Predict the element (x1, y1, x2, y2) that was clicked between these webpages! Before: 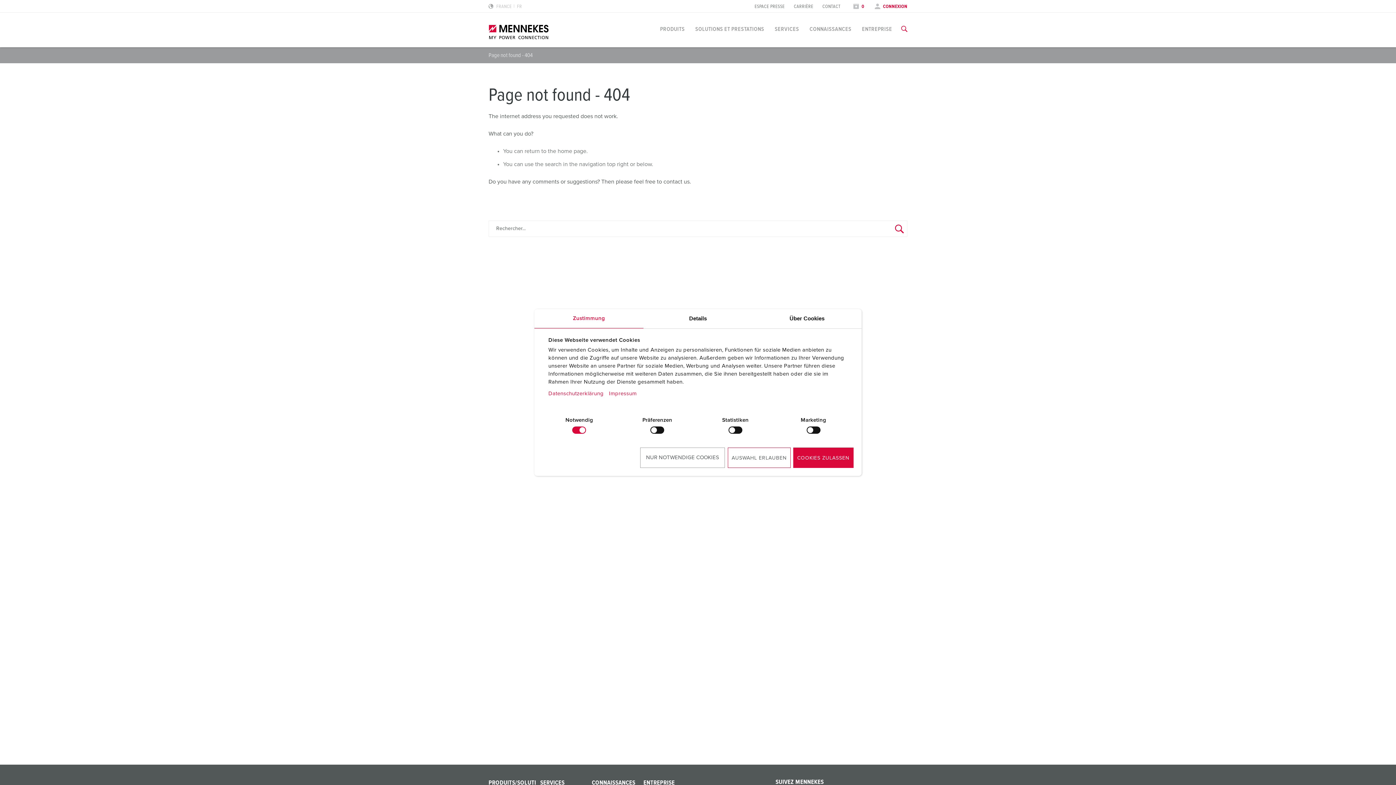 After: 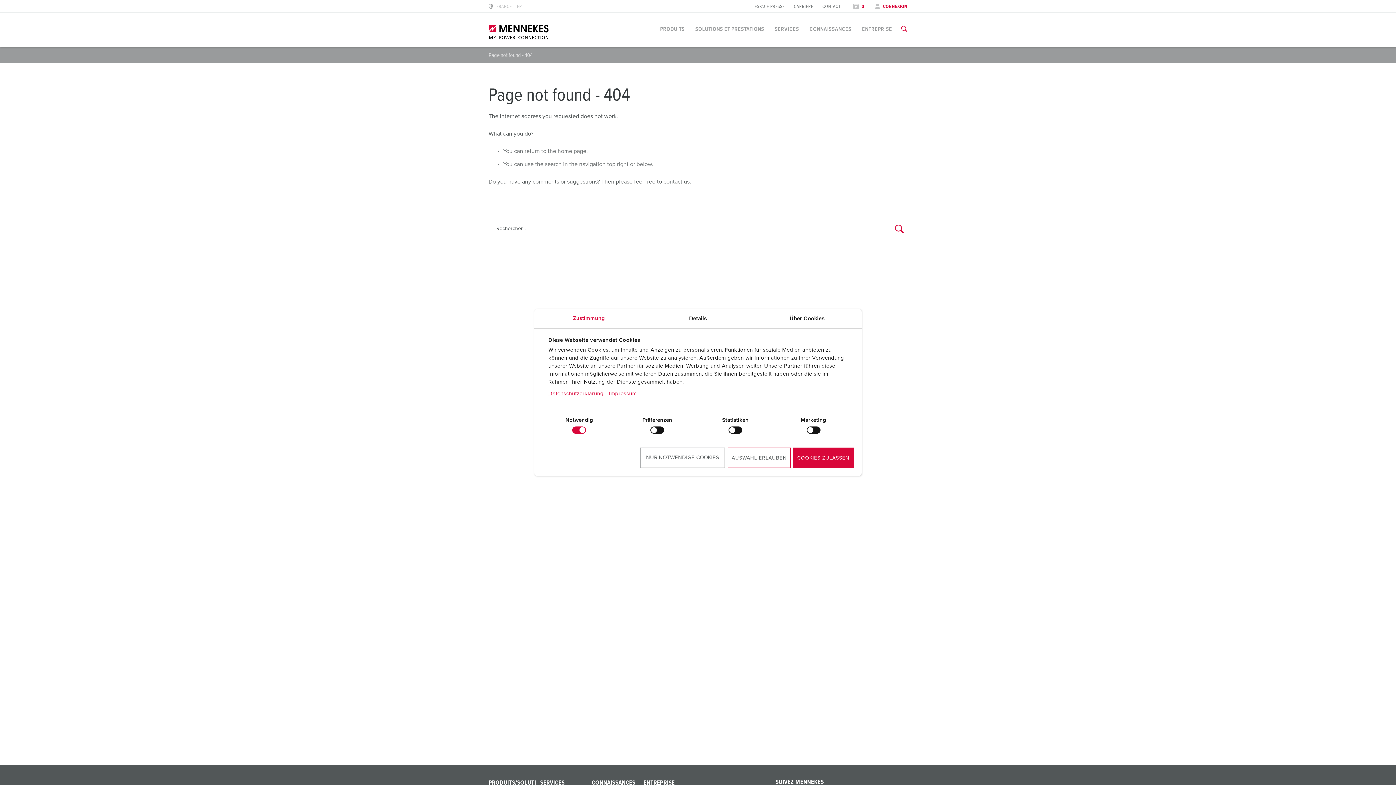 Action: bbox: (548, 386, 607, 398) label: Datenschutzerklärung